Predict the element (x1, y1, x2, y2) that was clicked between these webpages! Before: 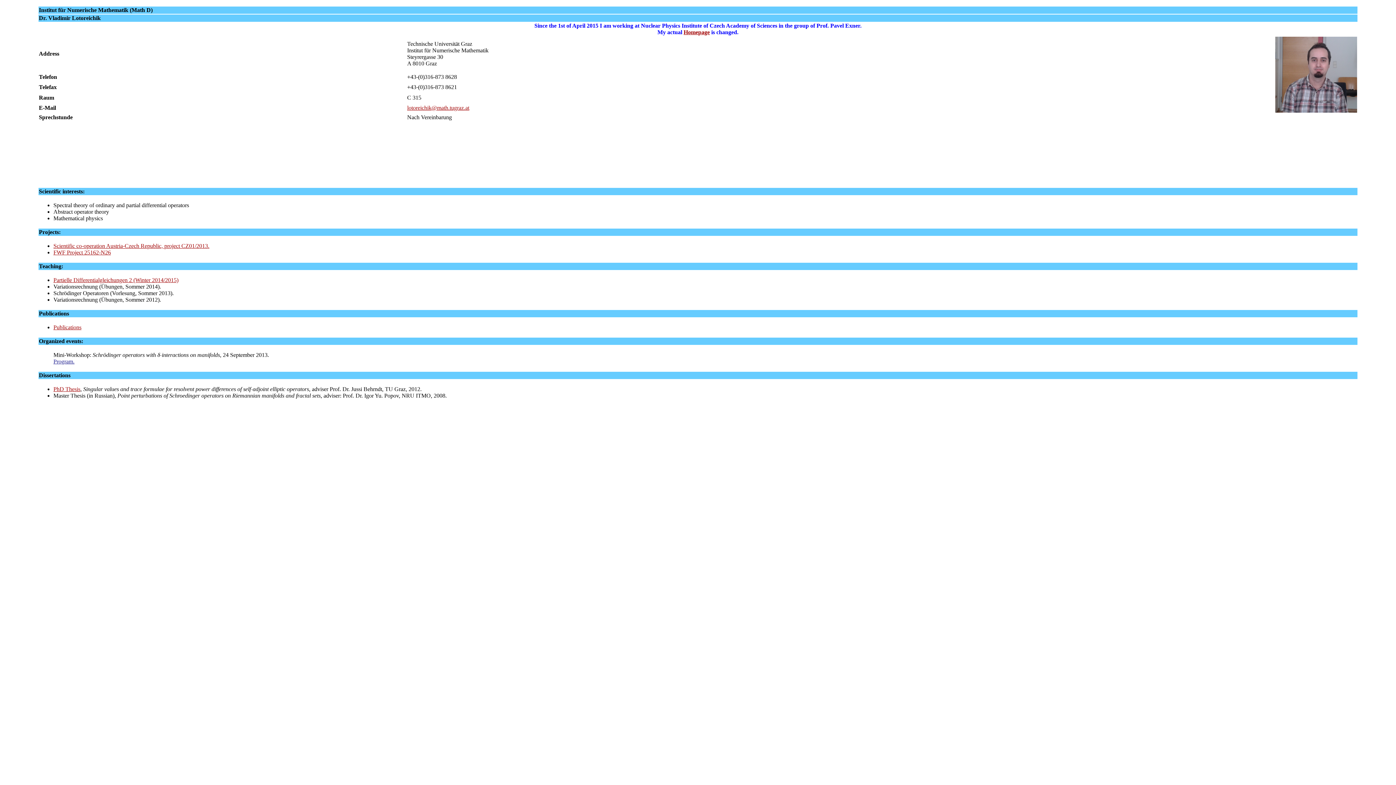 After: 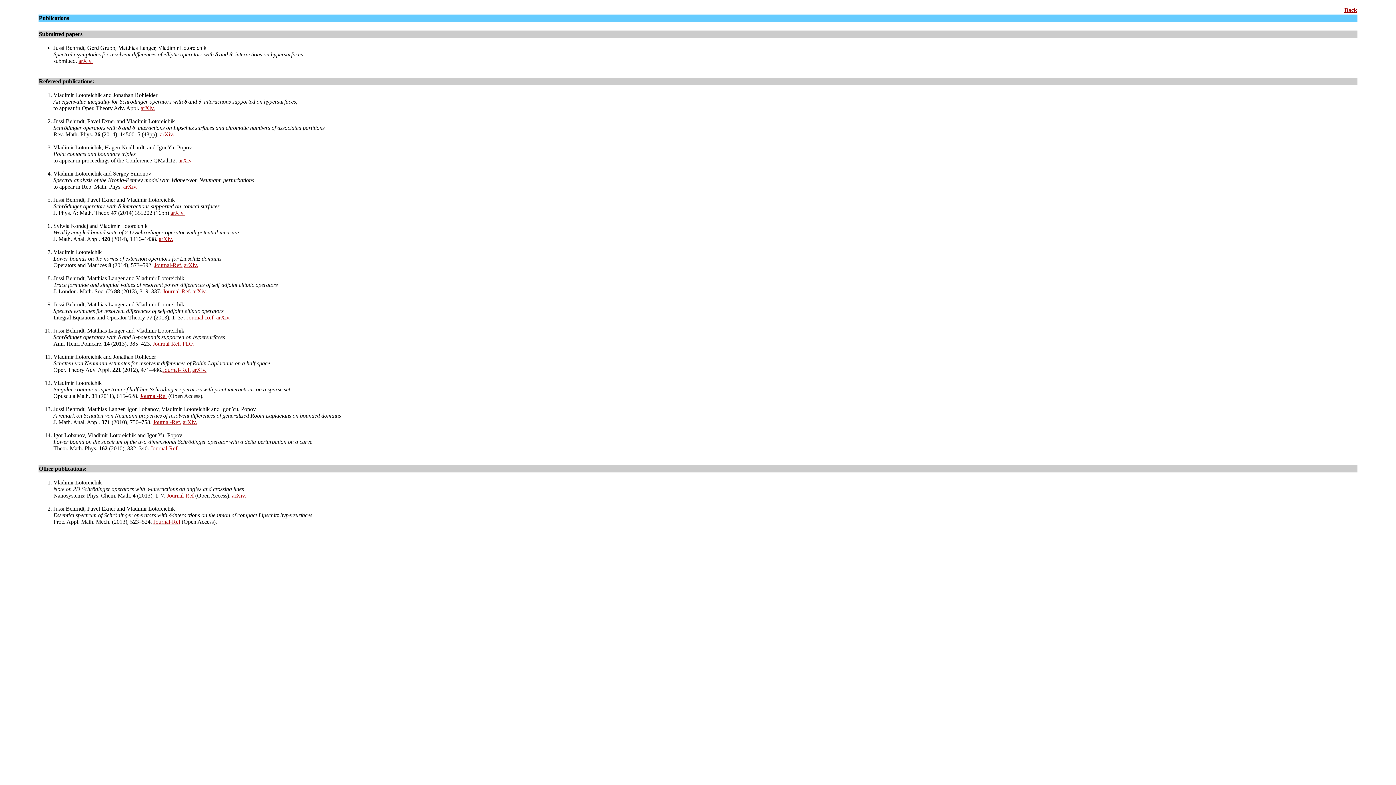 Action: bbox: (53, 324, 81, 330) label: Publications